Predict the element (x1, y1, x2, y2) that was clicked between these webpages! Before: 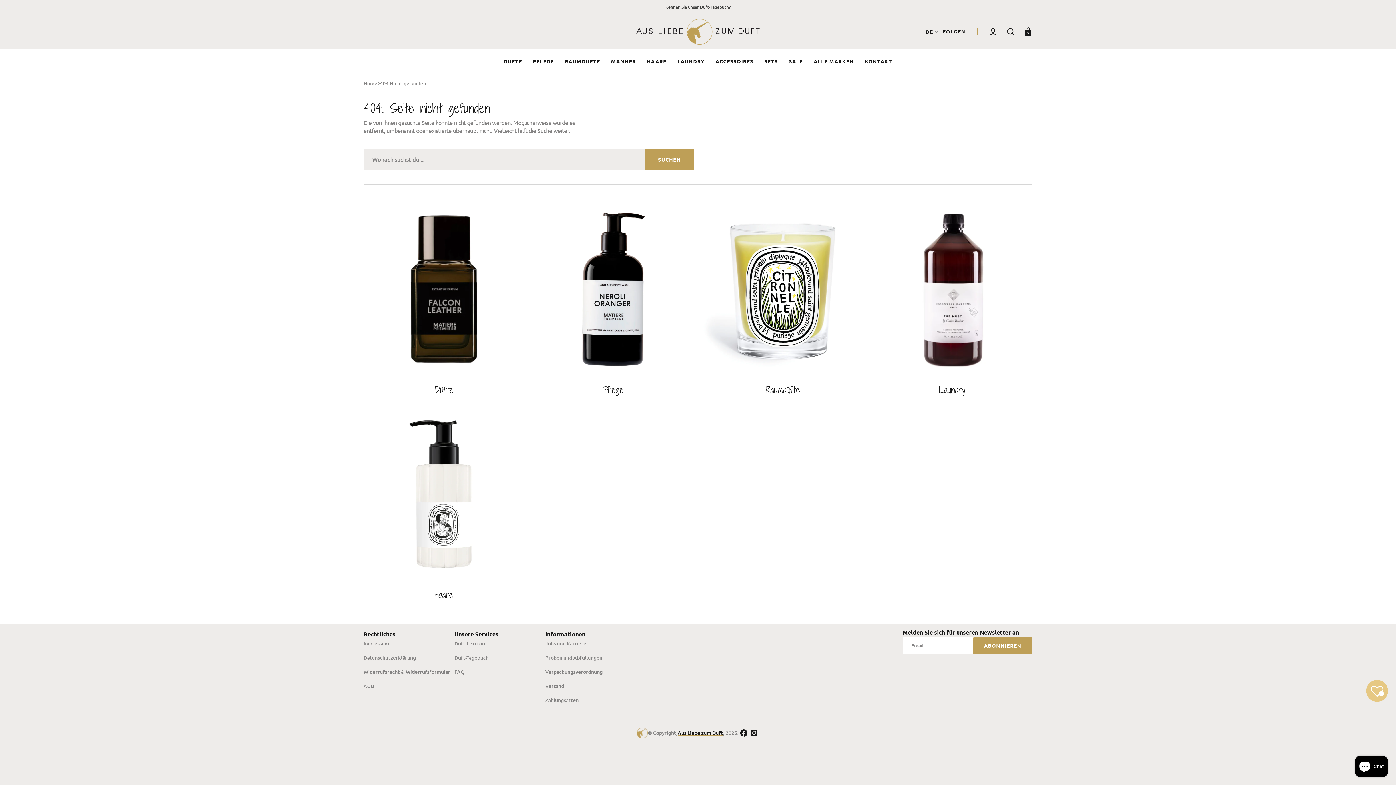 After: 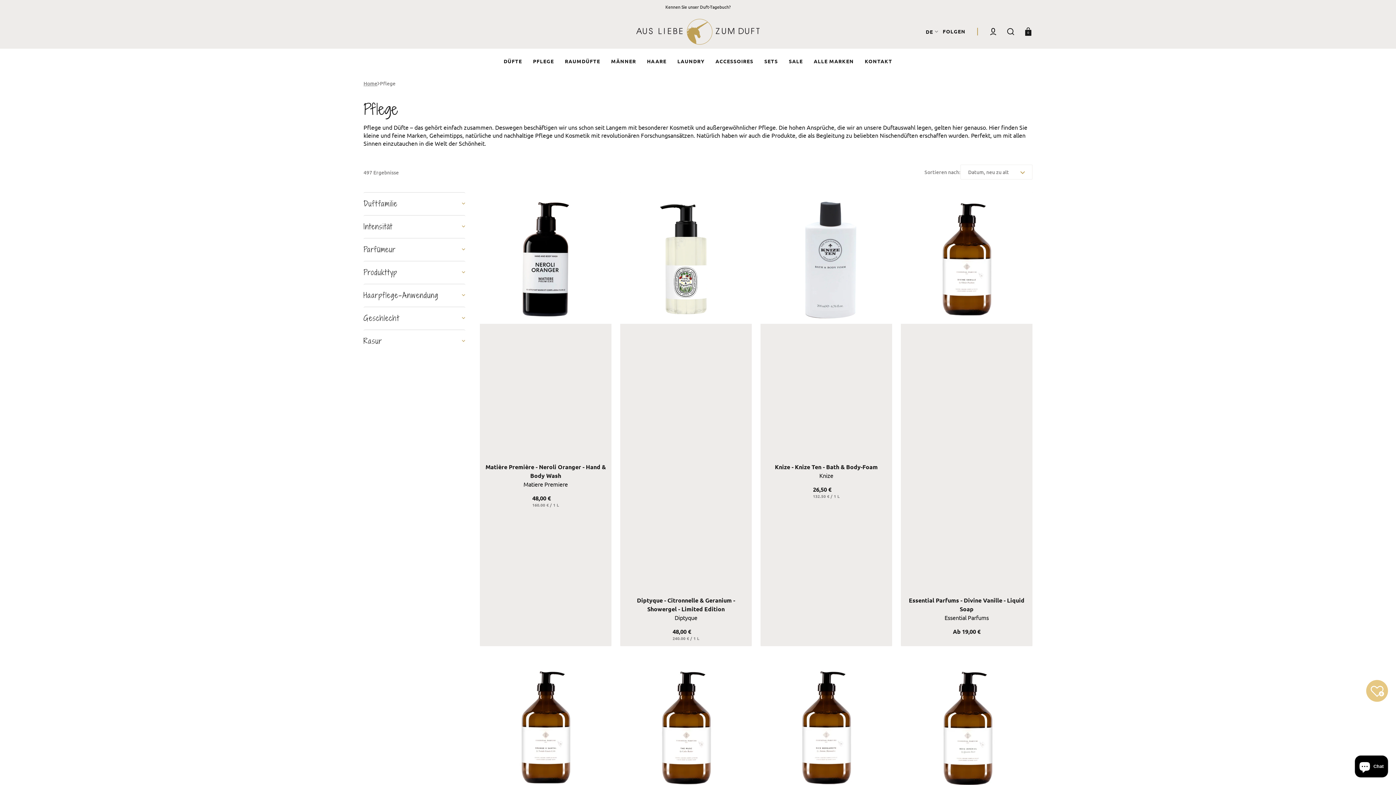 Action: label: Pflege bbox: (527, 48, 559, 74)